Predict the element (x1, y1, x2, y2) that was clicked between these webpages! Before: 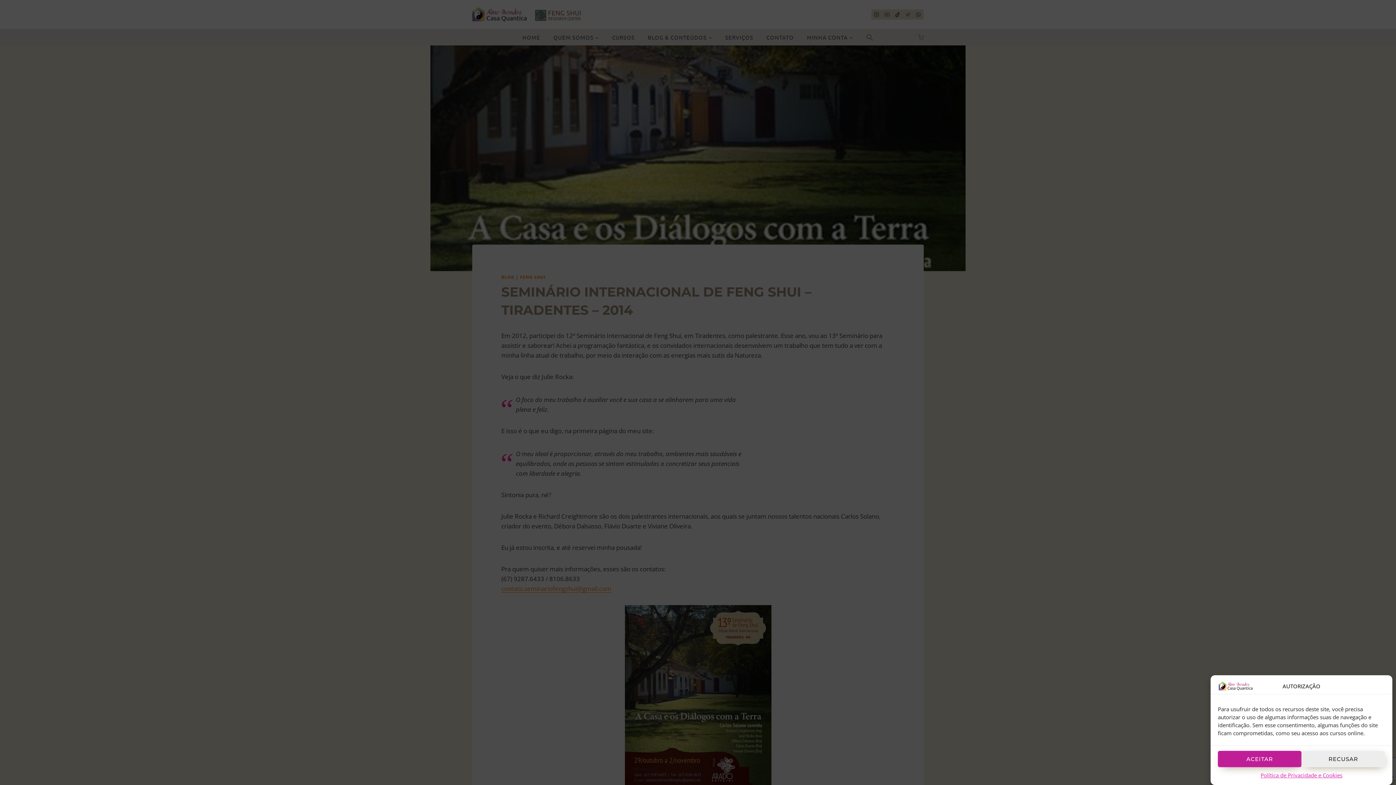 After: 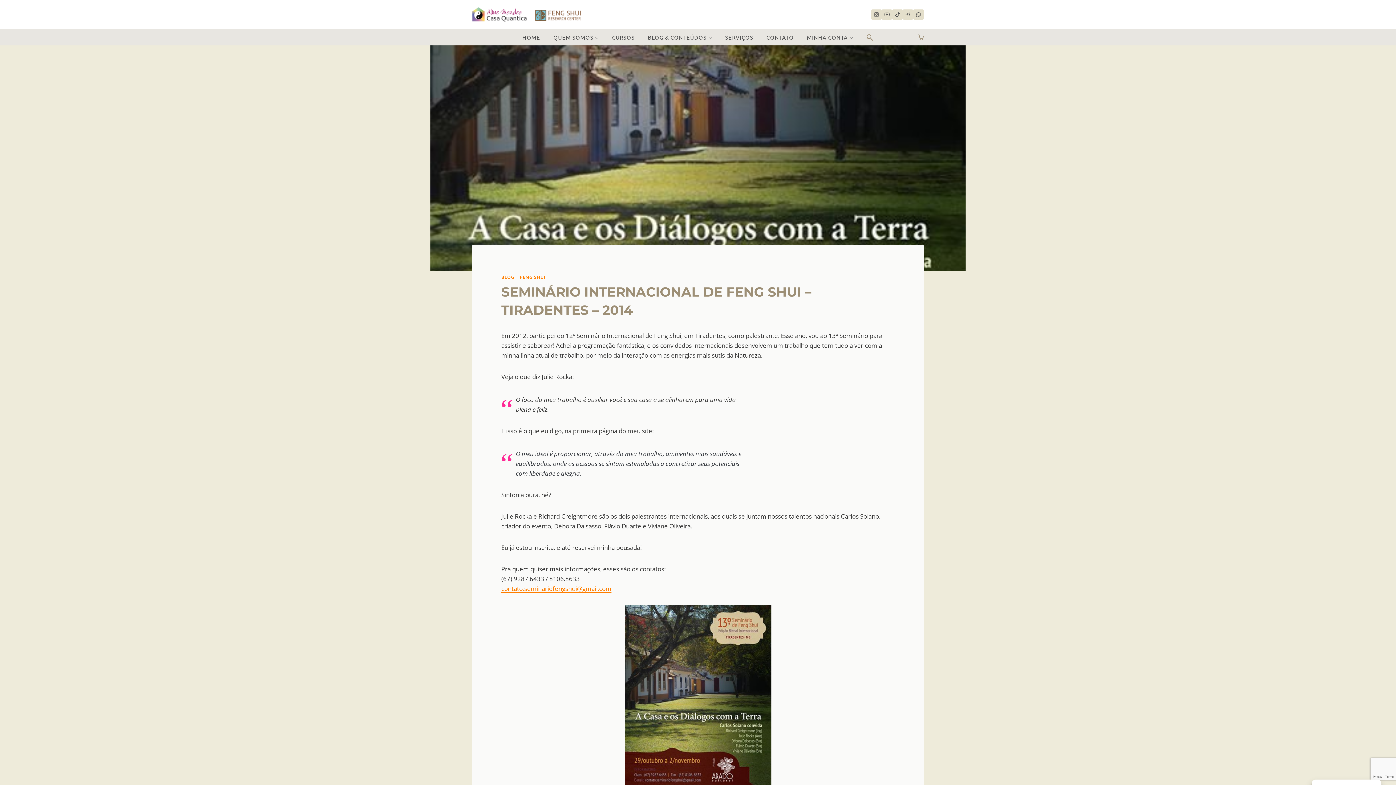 Action: bbox: (1218, 751, 1301, 767) label: ACEITAR